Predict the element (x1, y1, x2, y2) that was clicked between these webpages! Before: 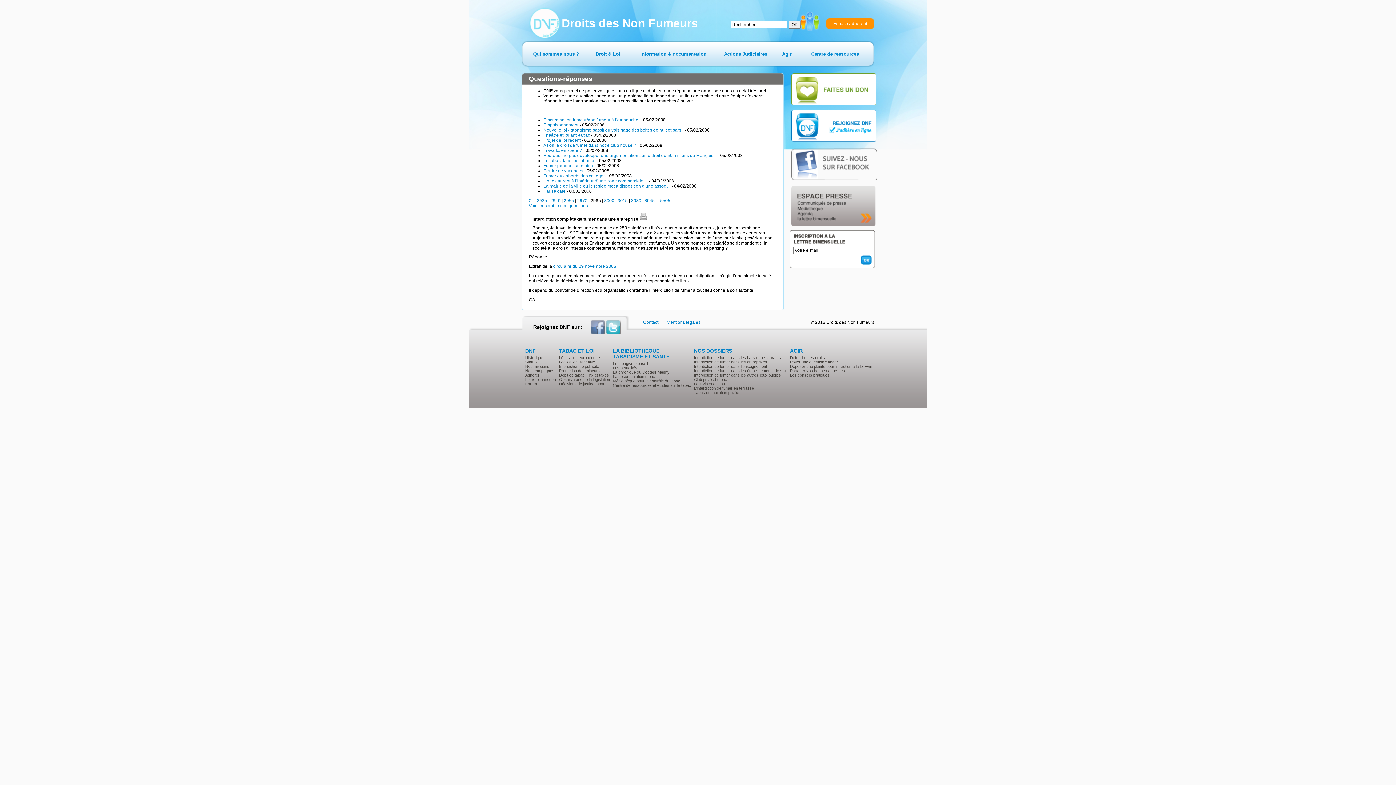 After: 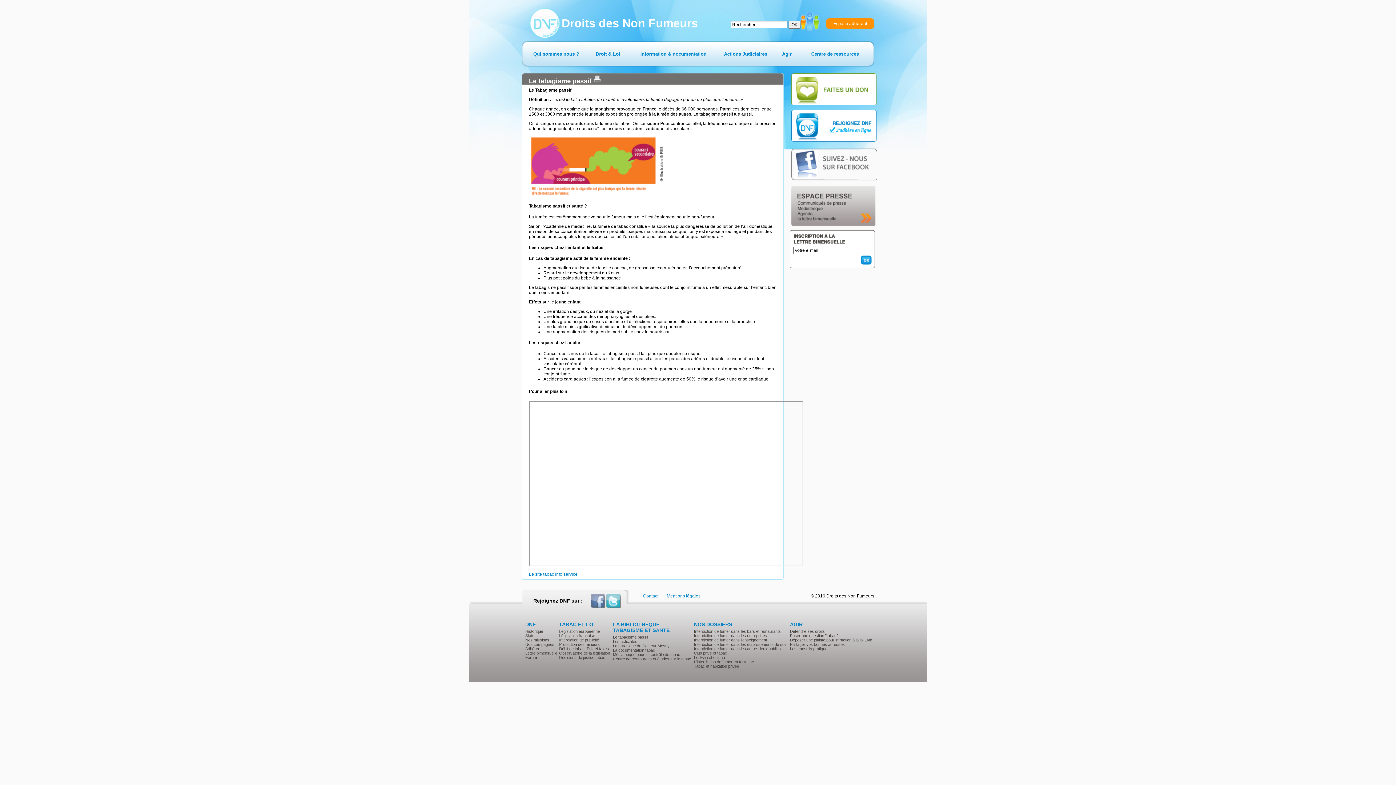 Action: bbox: (613, 361, 648, 365) label: Le tabagisme passif